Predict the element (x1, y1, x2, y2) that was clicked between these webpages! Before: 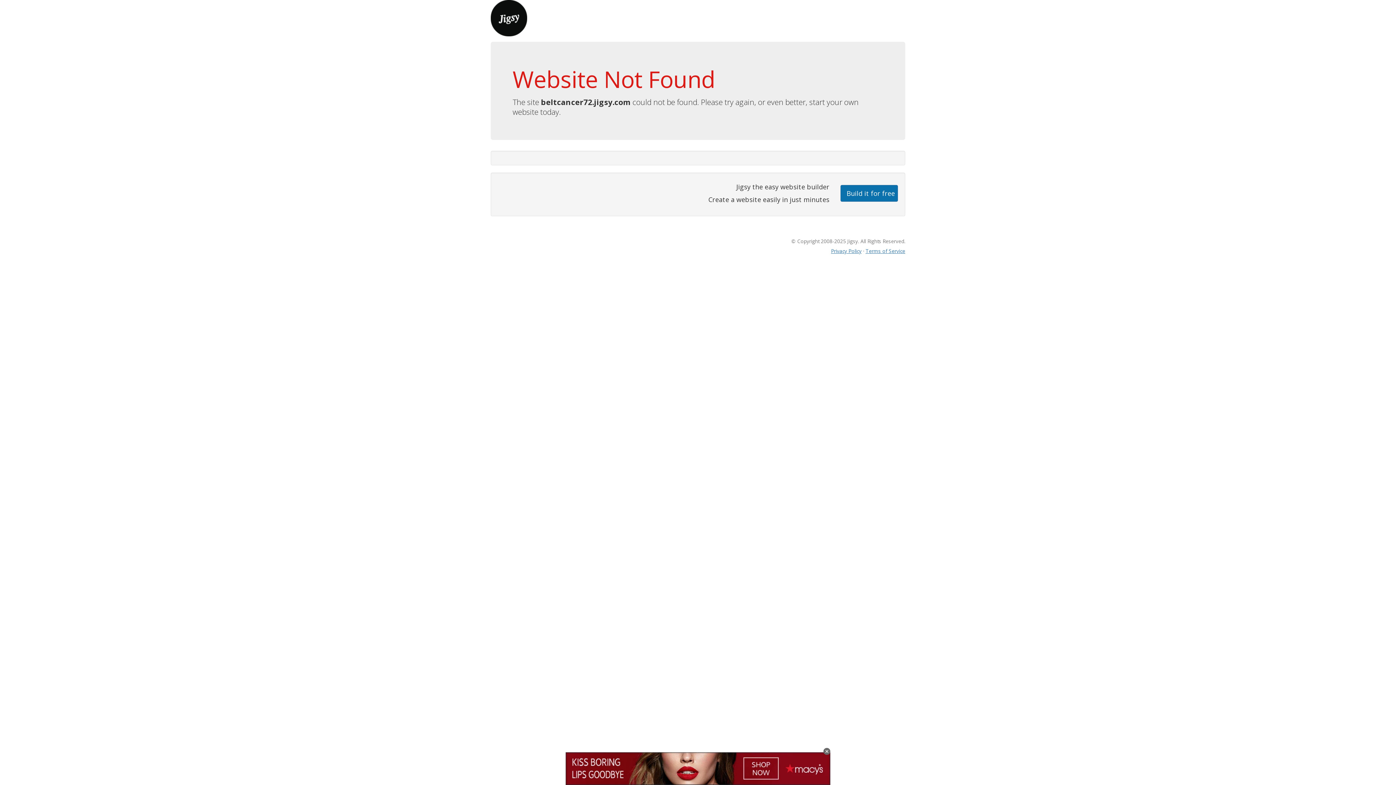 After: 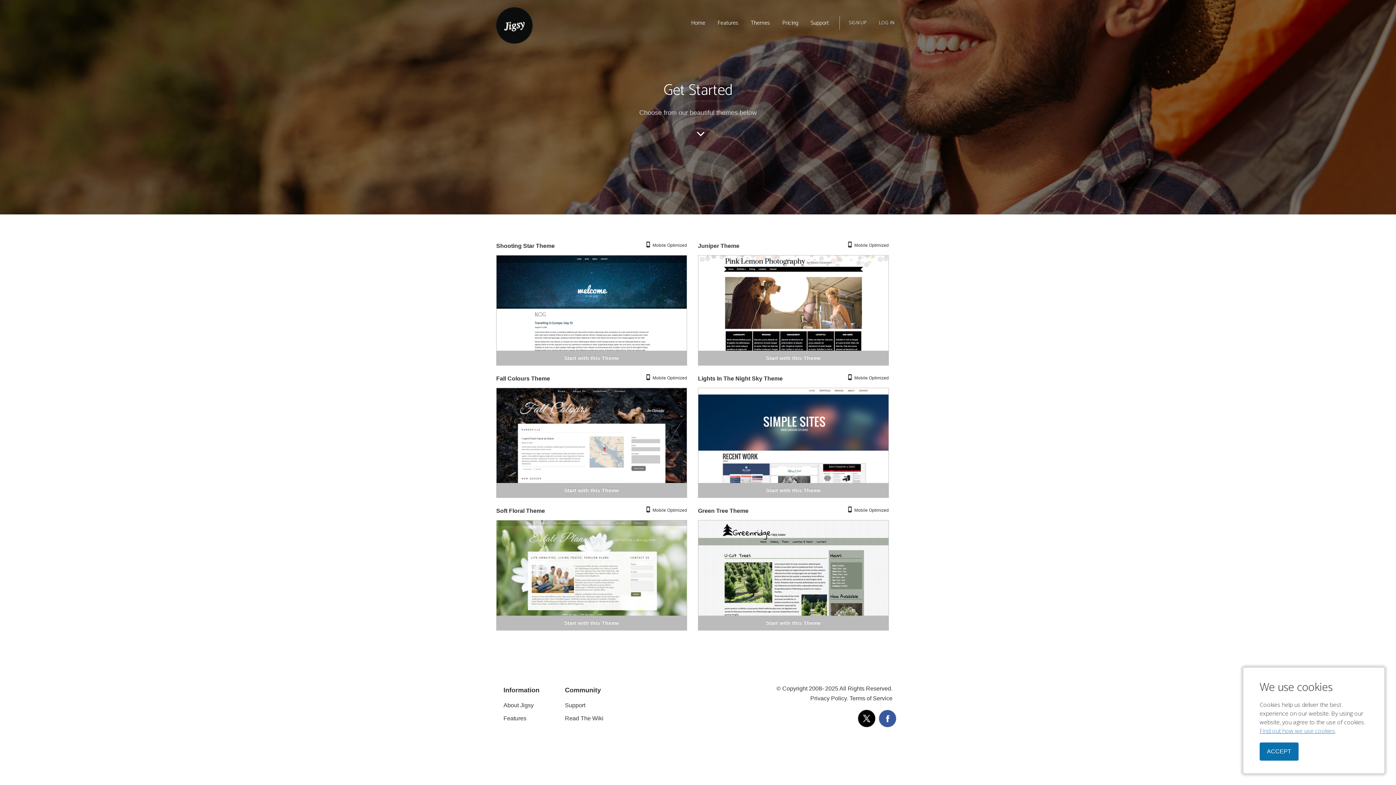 Action: bbox: (840, 184, 898, 201) label: Build it for free